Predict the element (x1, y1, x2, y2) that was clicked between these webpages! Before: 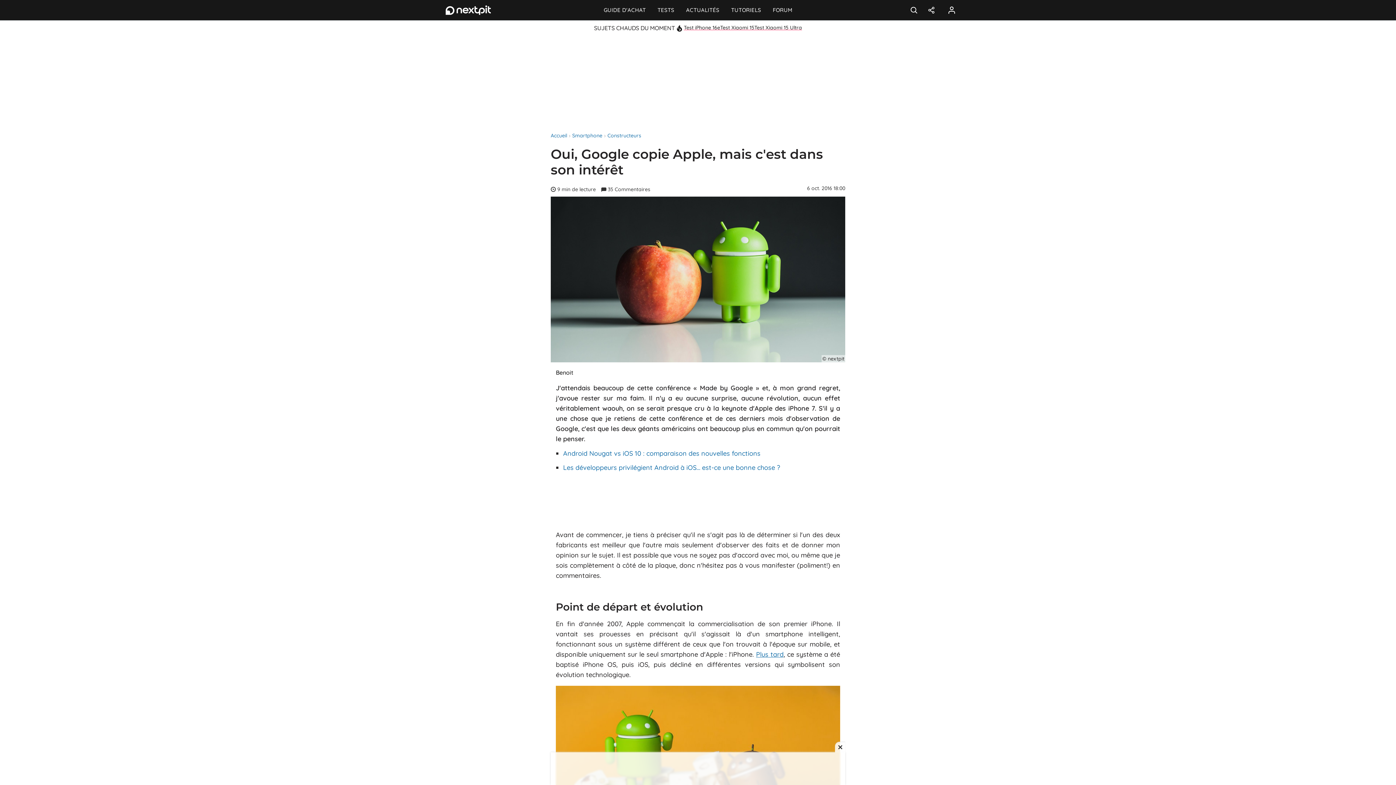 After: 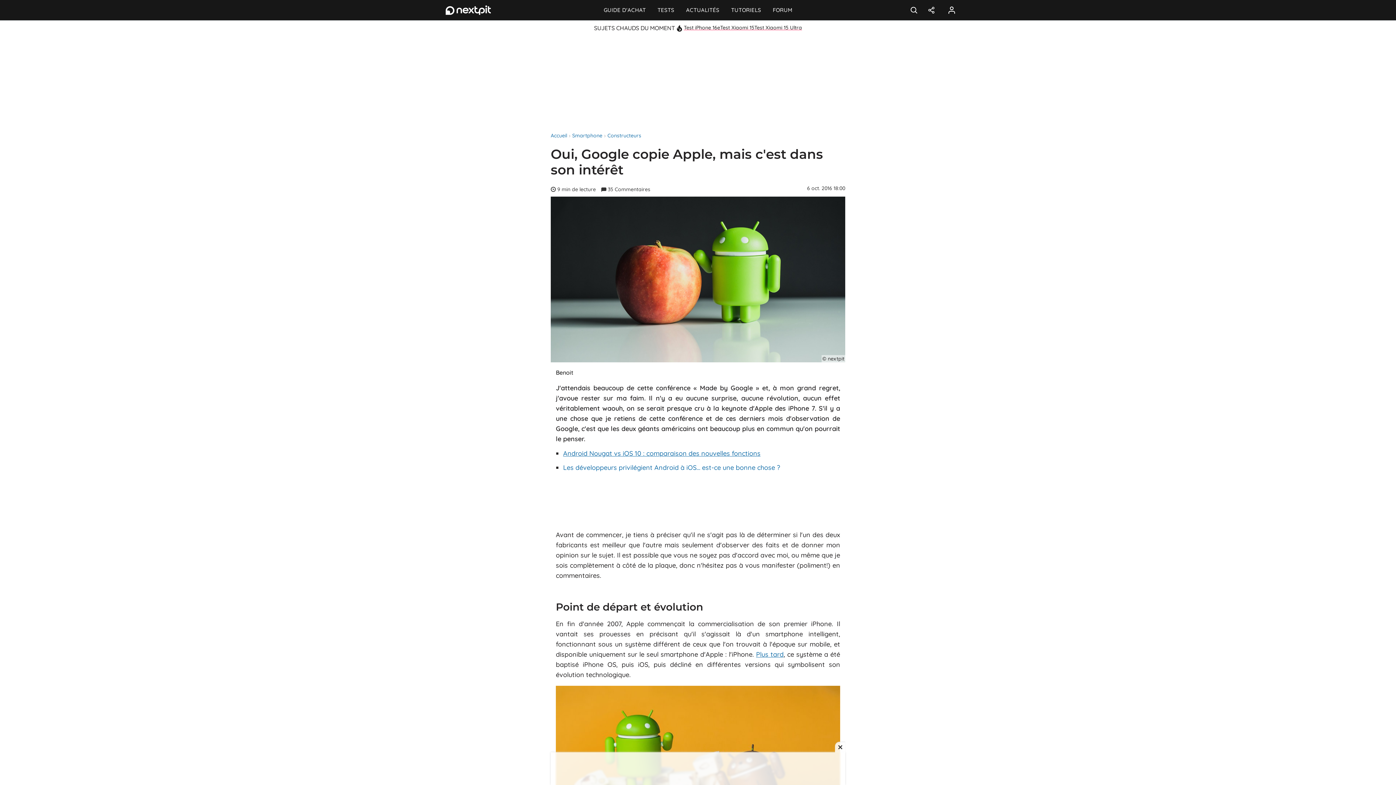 Action: label: Android Nougat vs iOS 10 : comparaison des nouvelles fonctions bbox: (563, 449, 760, 457)